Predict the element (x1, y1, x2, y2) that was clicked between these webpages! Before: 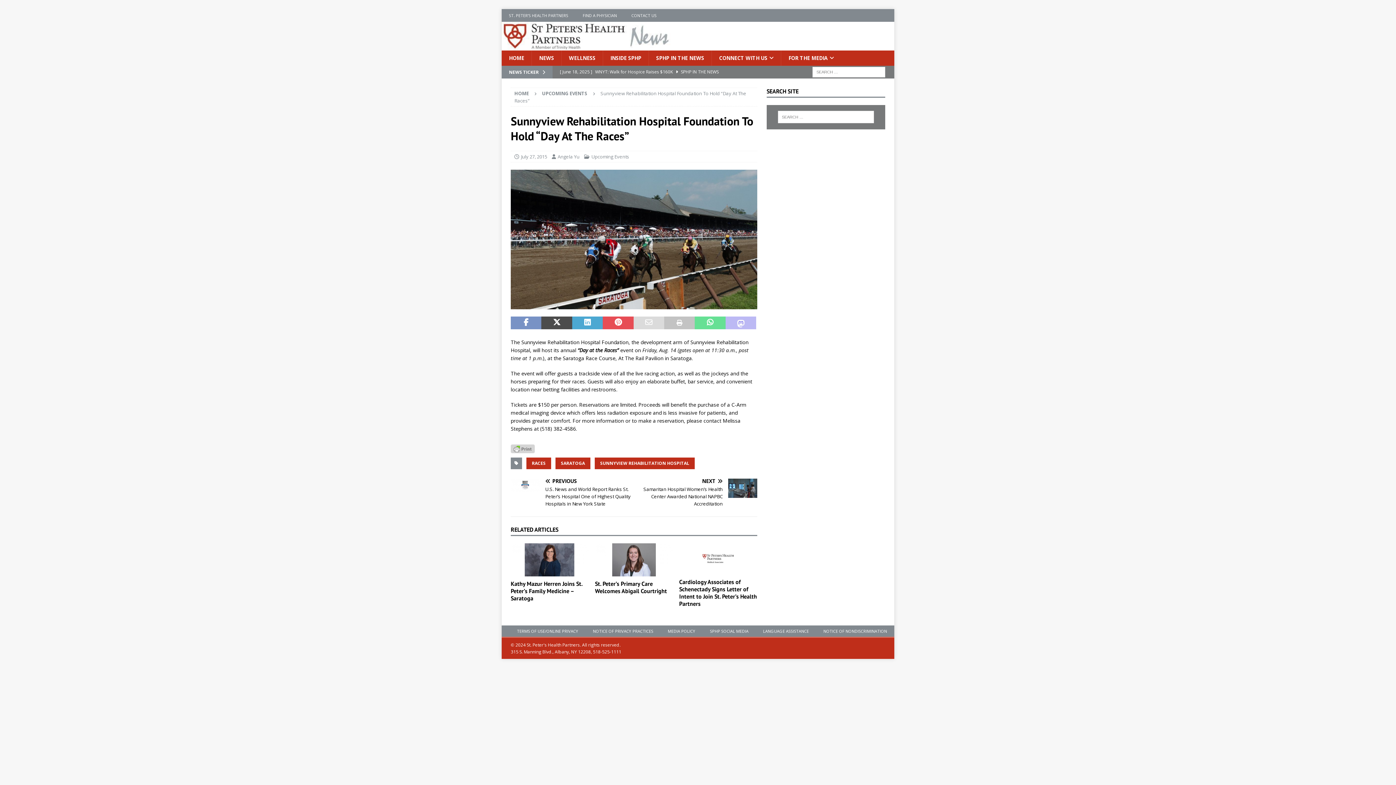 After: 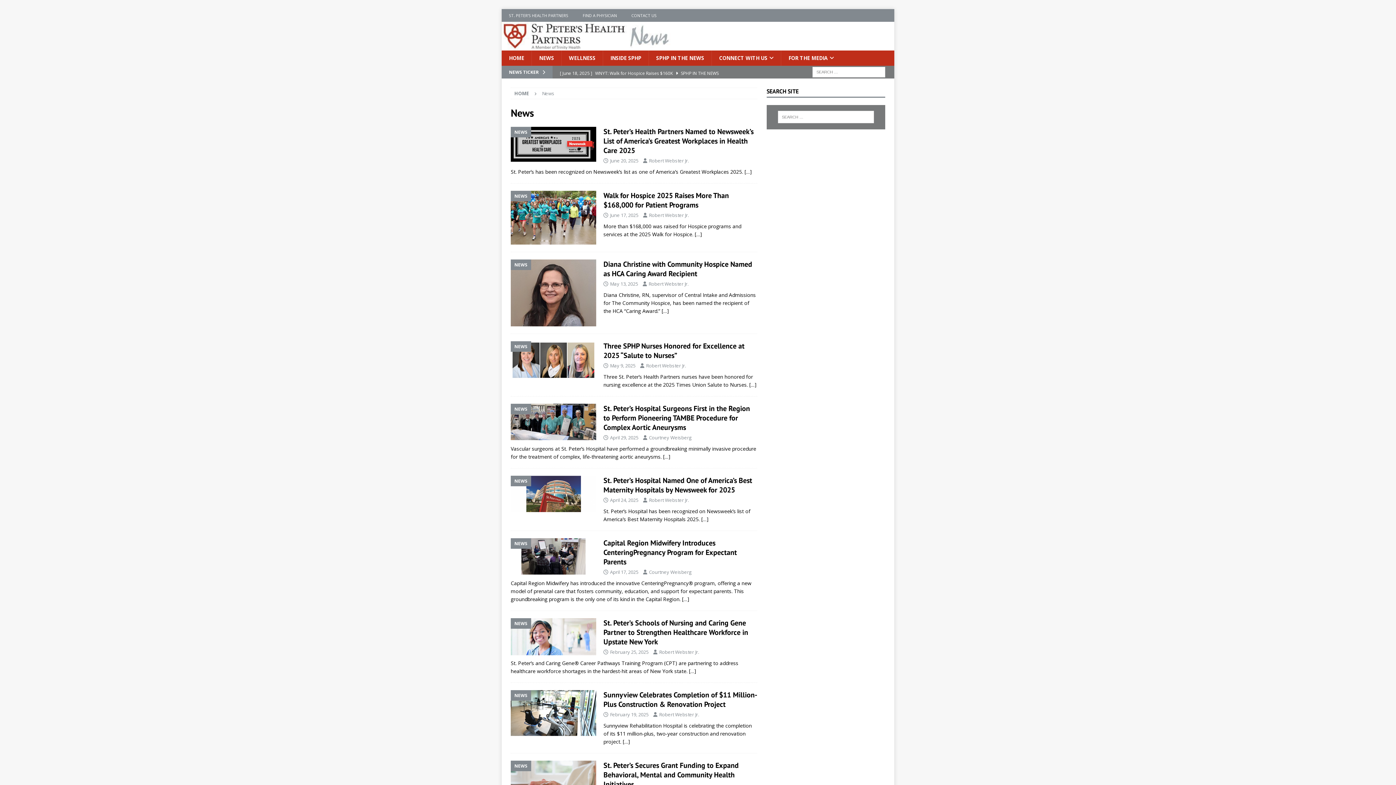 Action: bbox: (531, 50, 561, 65) label: NEWS